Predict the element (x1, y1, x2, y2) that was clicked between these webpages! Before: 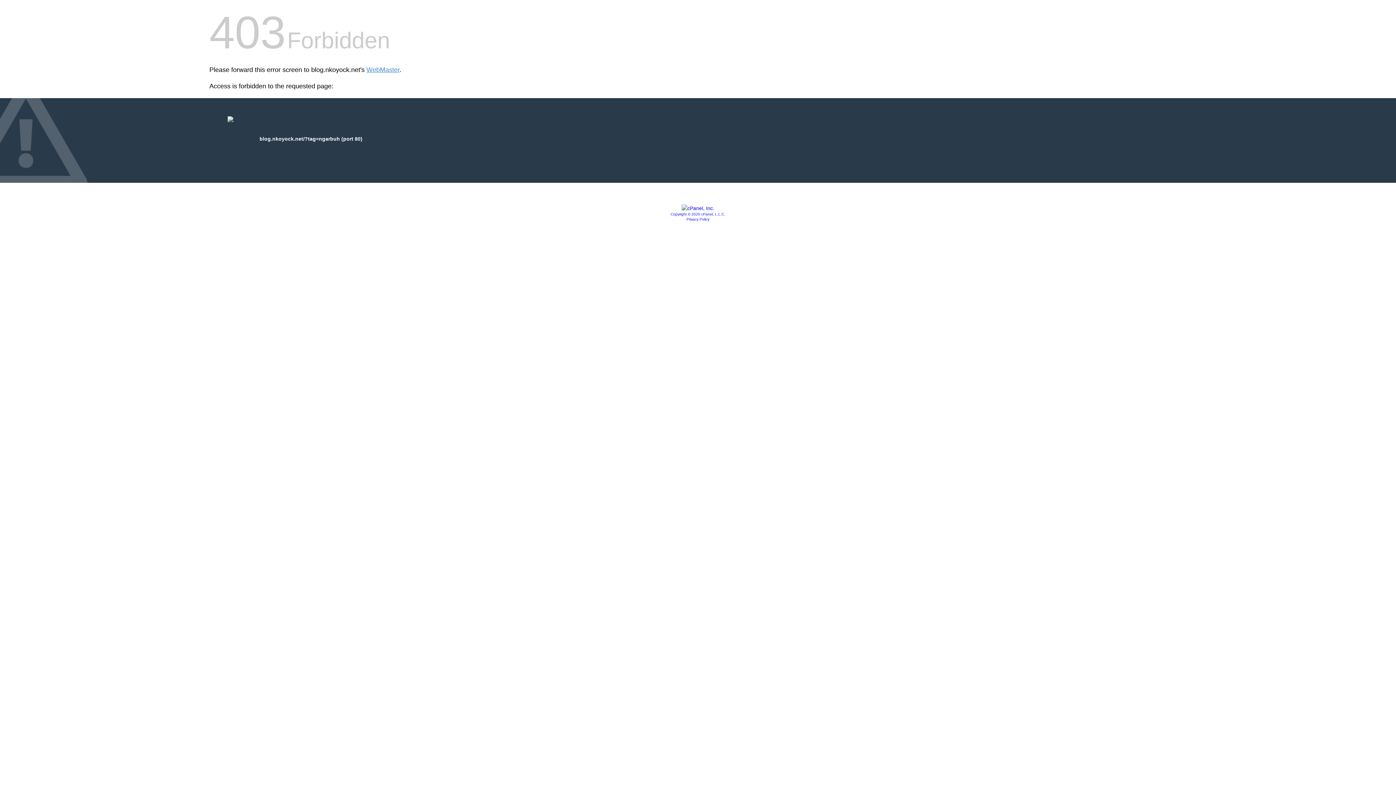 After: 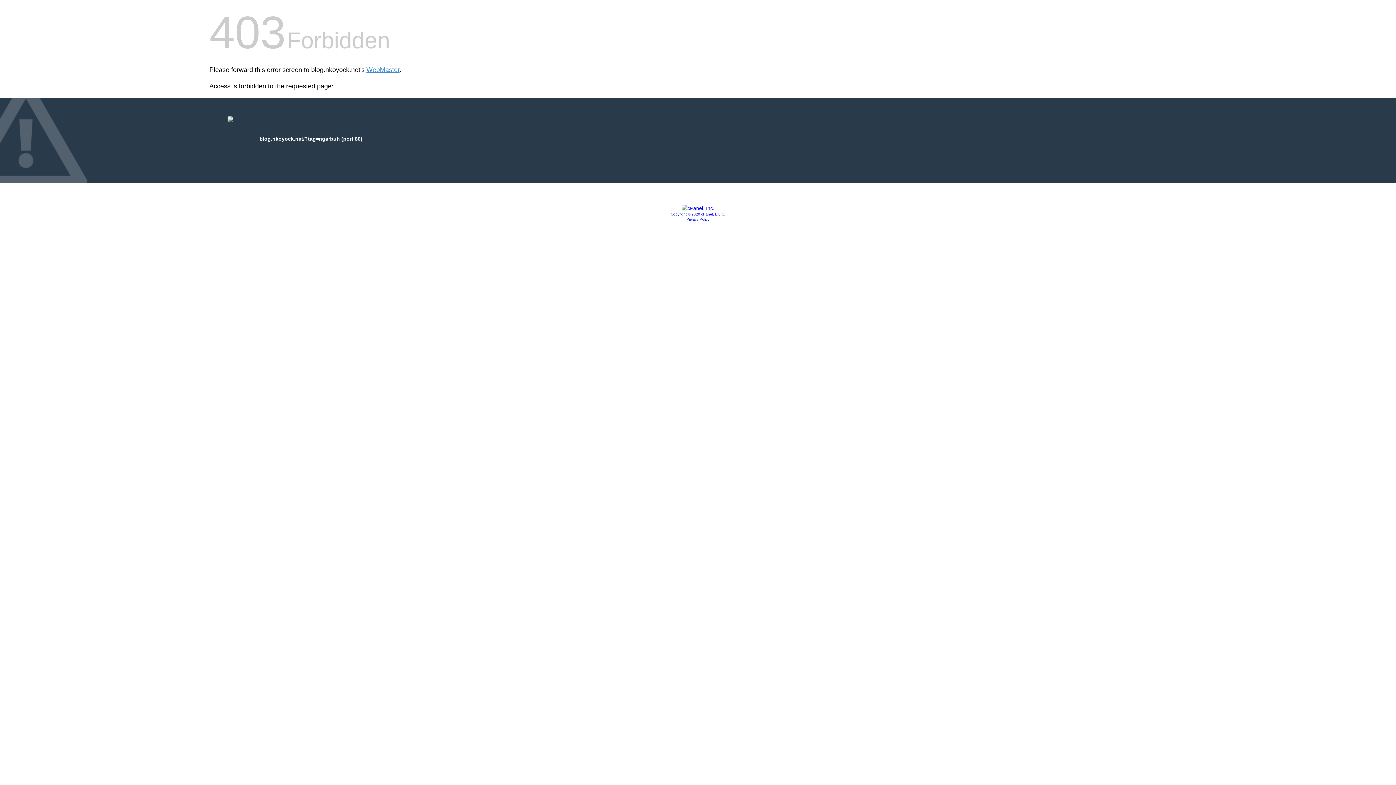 Action: label: Copyright © 2020 cPanel, L.L.C. bbox: (670, 212, 725, 216)